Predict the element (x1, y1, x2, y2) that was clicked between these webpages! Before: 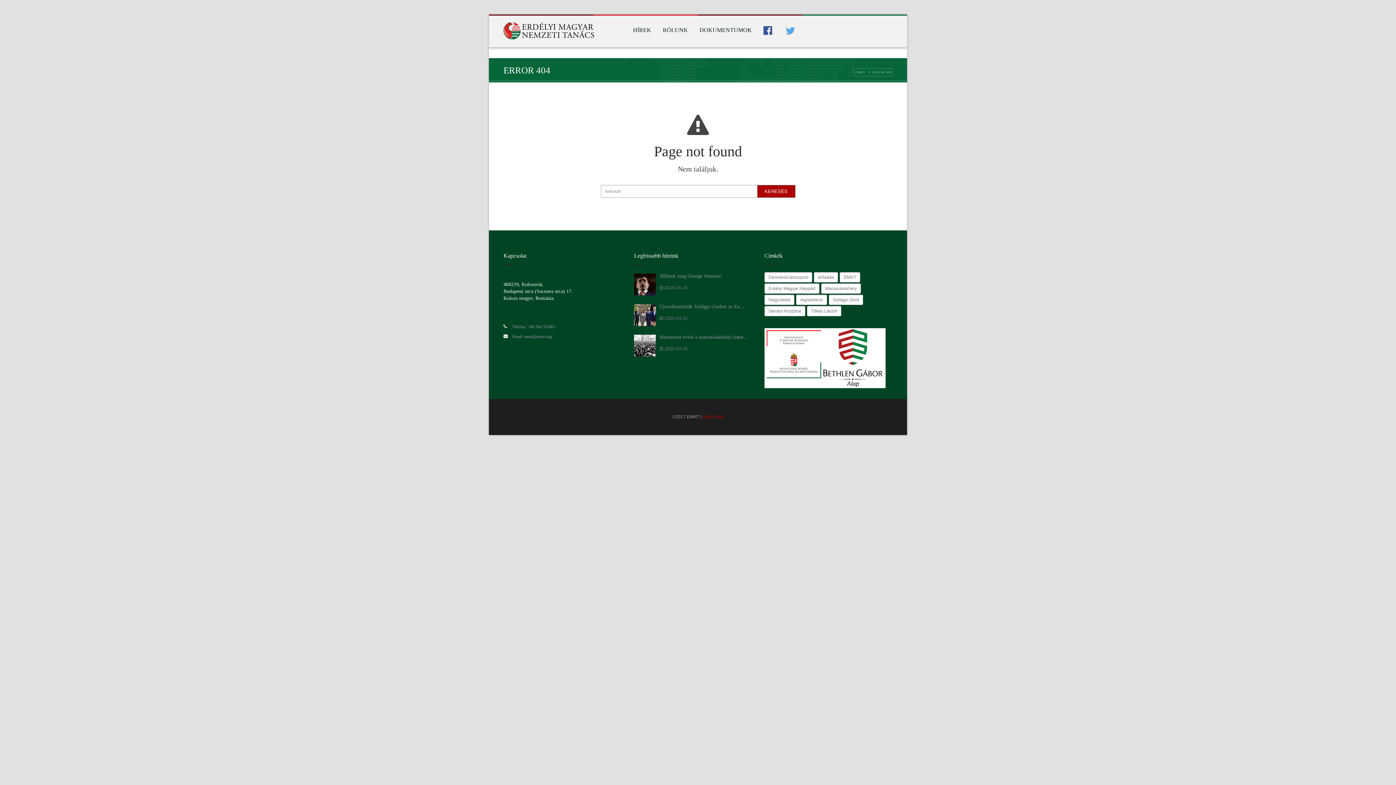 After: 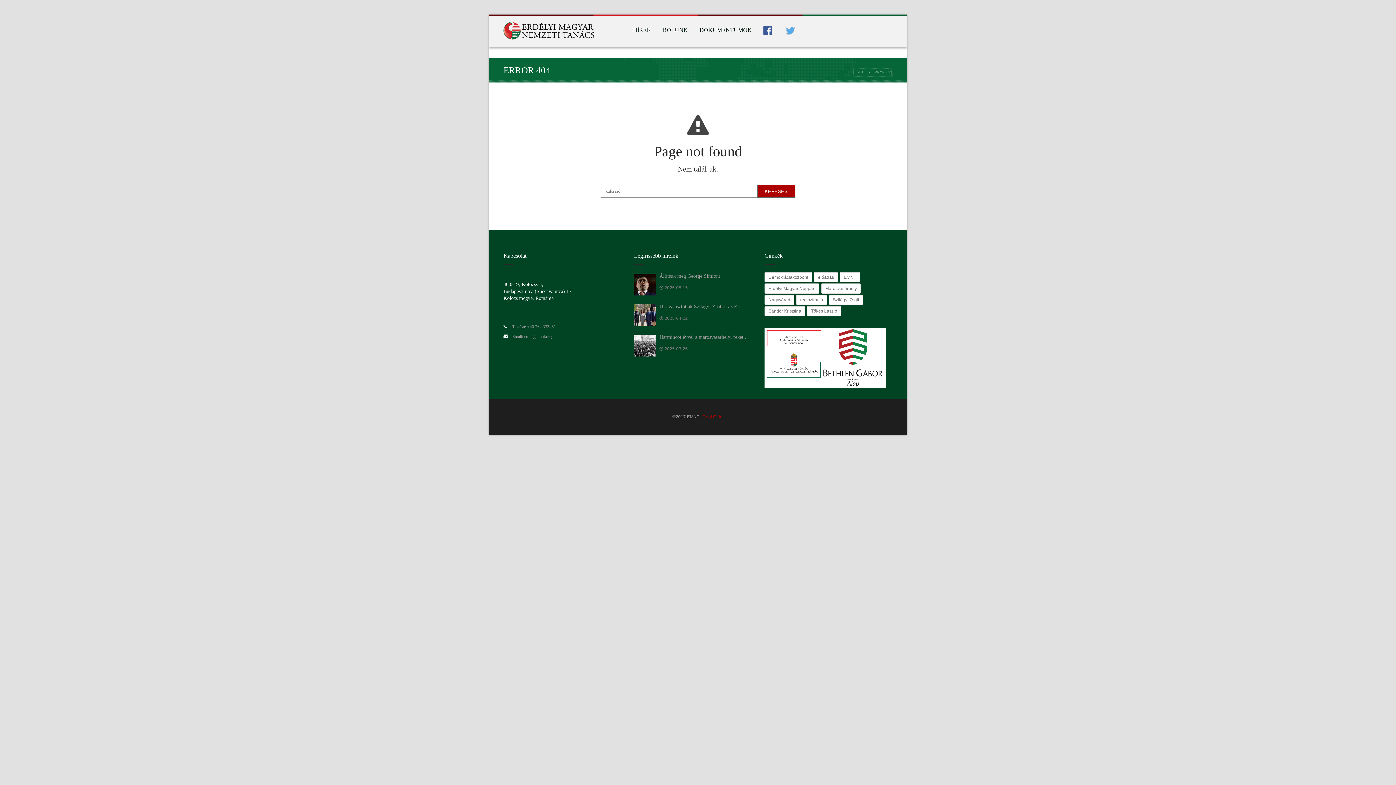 Action: label: Régi Oldal bbox: (702, 414, 723, 419)